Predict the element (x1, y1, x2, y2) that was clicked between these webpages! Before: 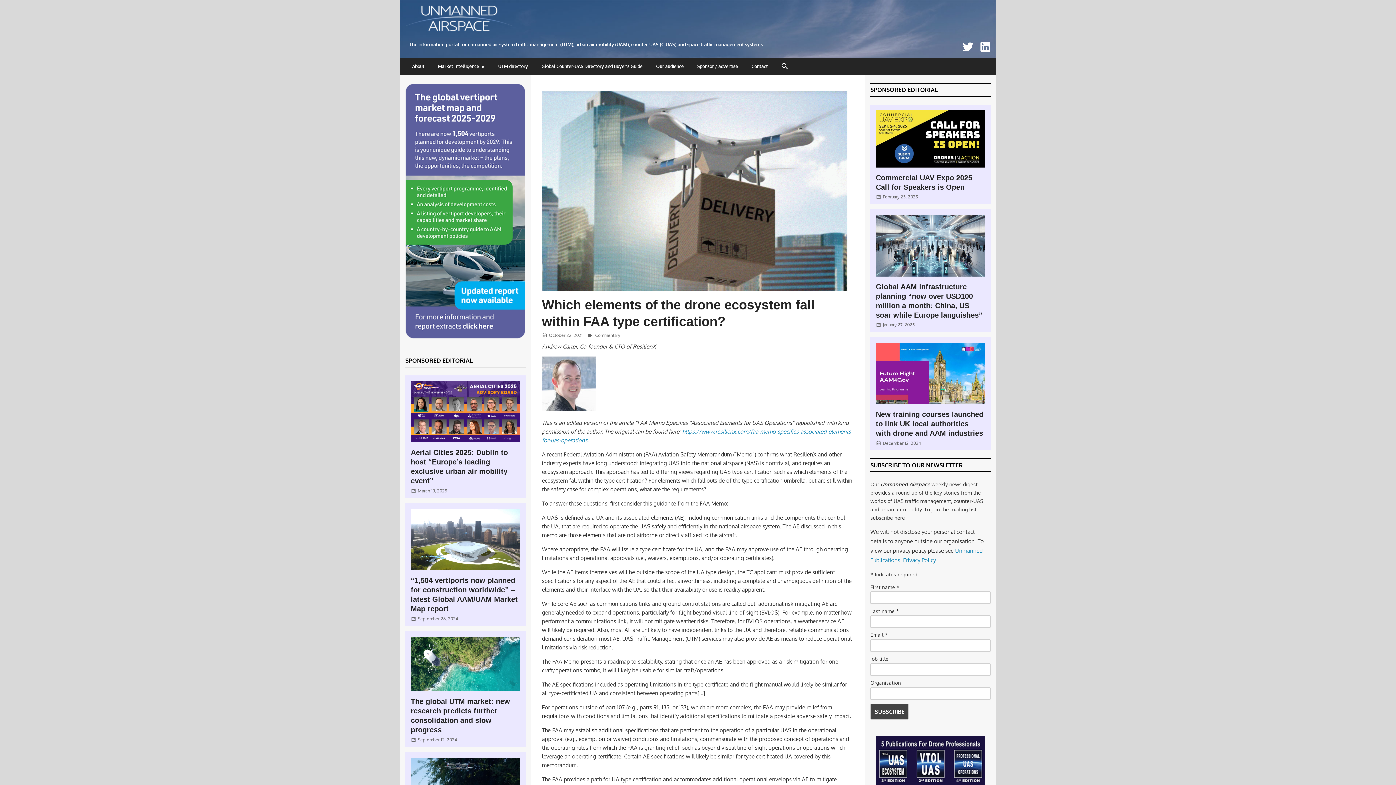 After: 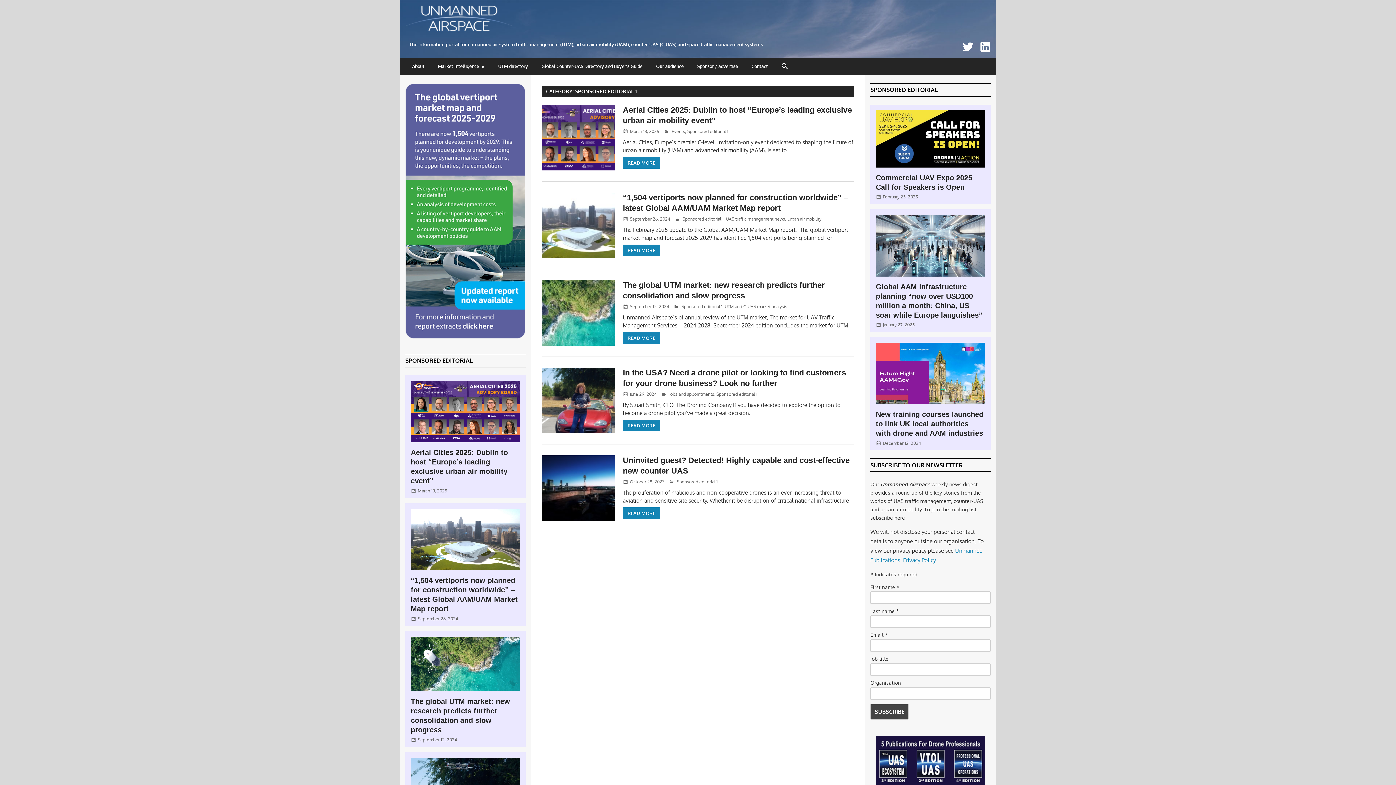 Action: bbox: (405, 357, 472, 364) label: SPONSORED EDITORIAL